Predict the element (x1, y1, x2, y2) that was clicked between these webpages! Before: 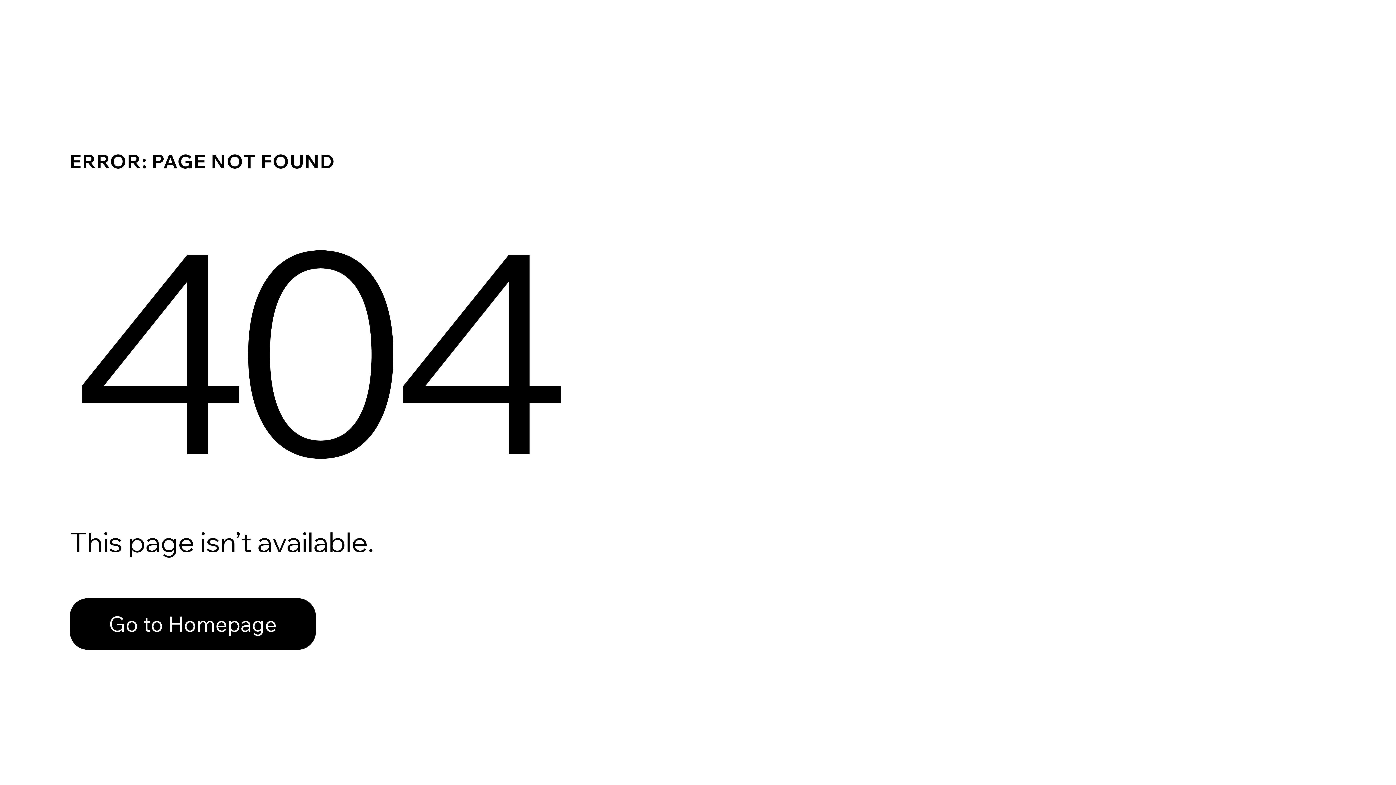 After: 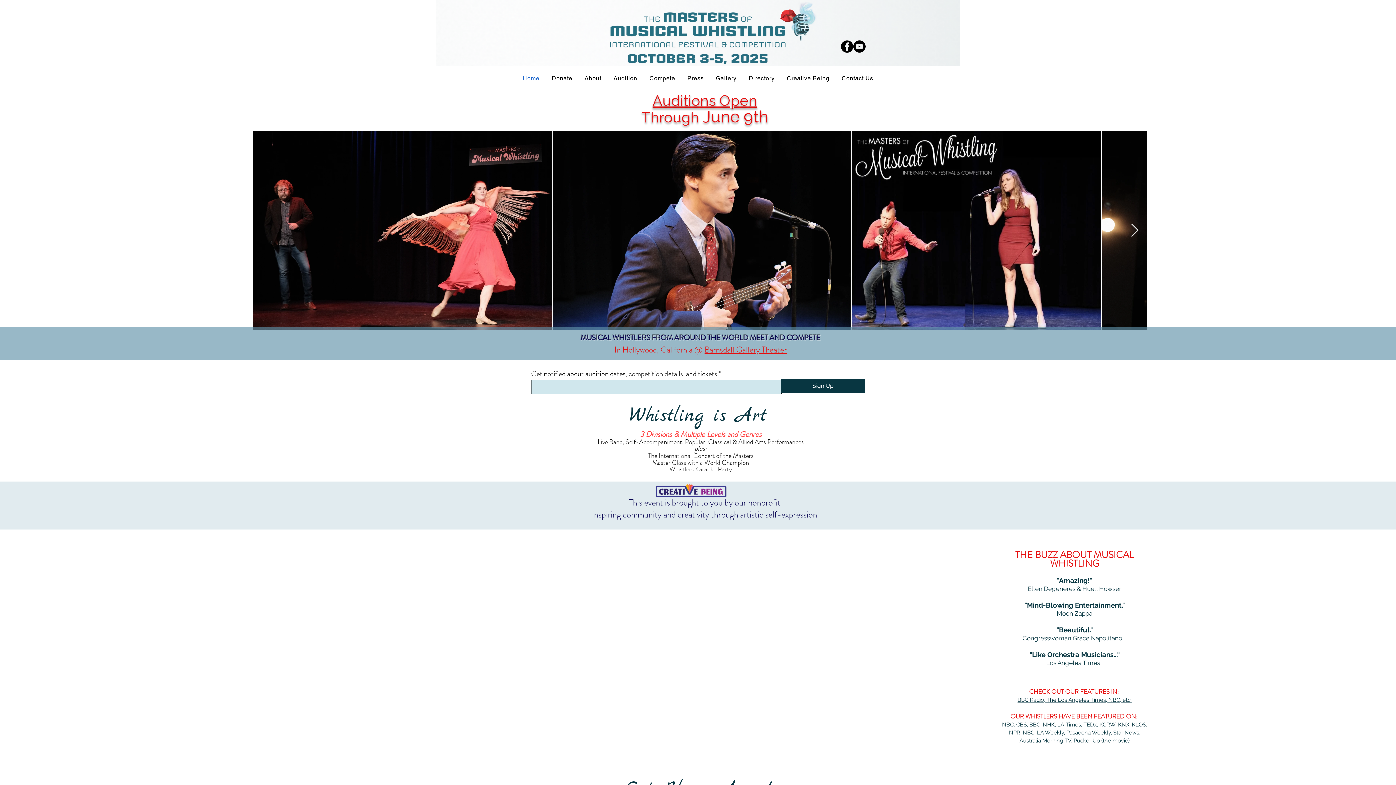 Action: label: Go to Homepage bbox: (69, 598, 316, 650)